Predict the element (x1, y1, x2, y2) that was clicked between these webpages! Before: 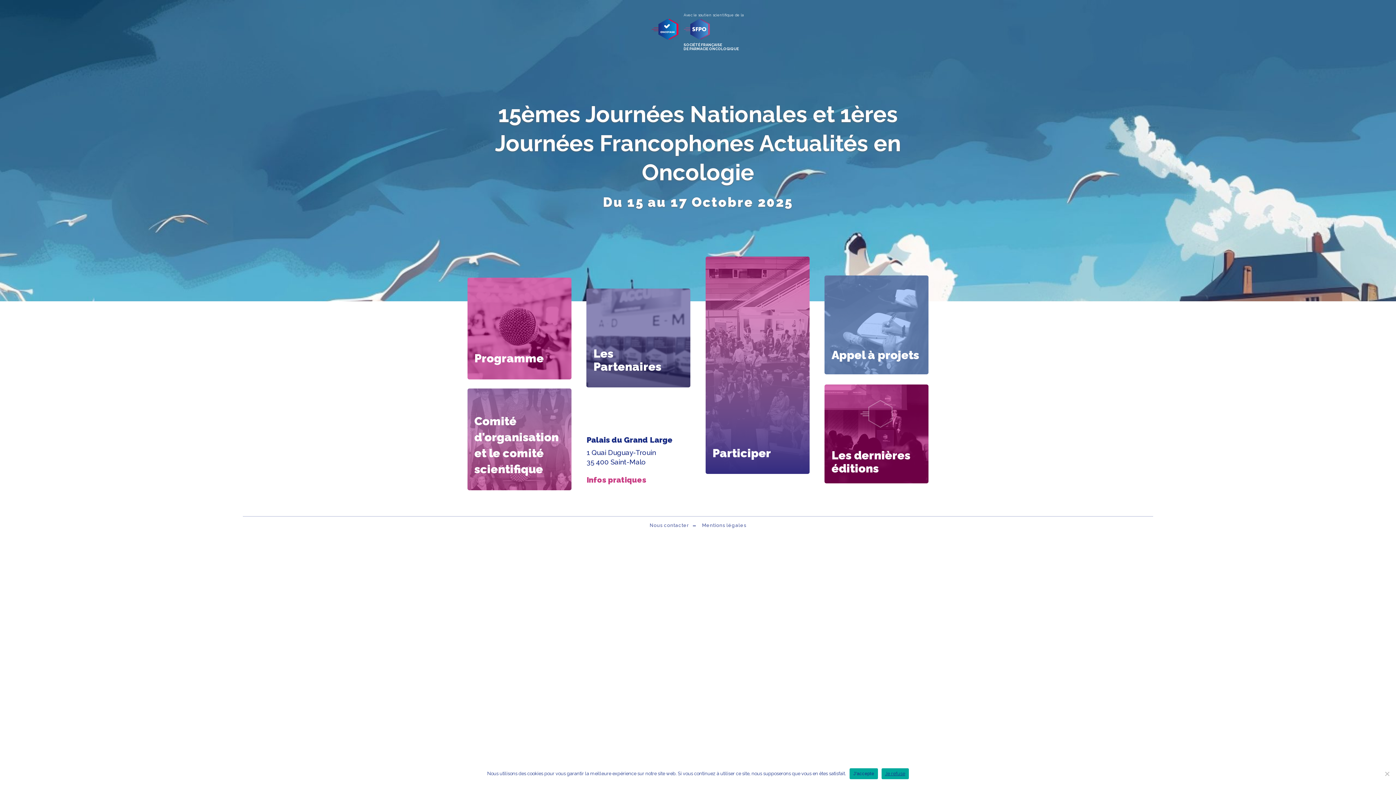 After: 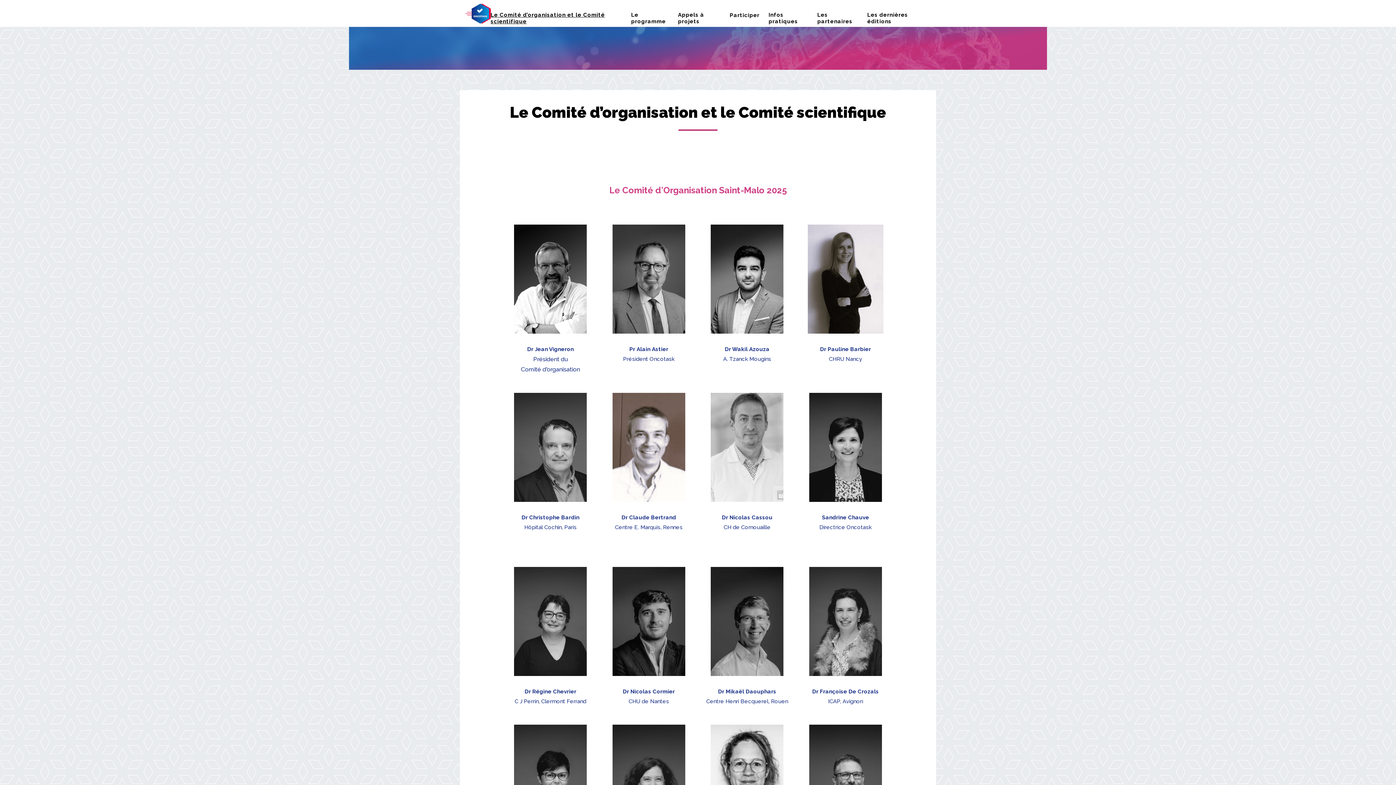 Action: bbox: (467, 388, 571, 490) label: Comité d'organisation et le comité scientifique